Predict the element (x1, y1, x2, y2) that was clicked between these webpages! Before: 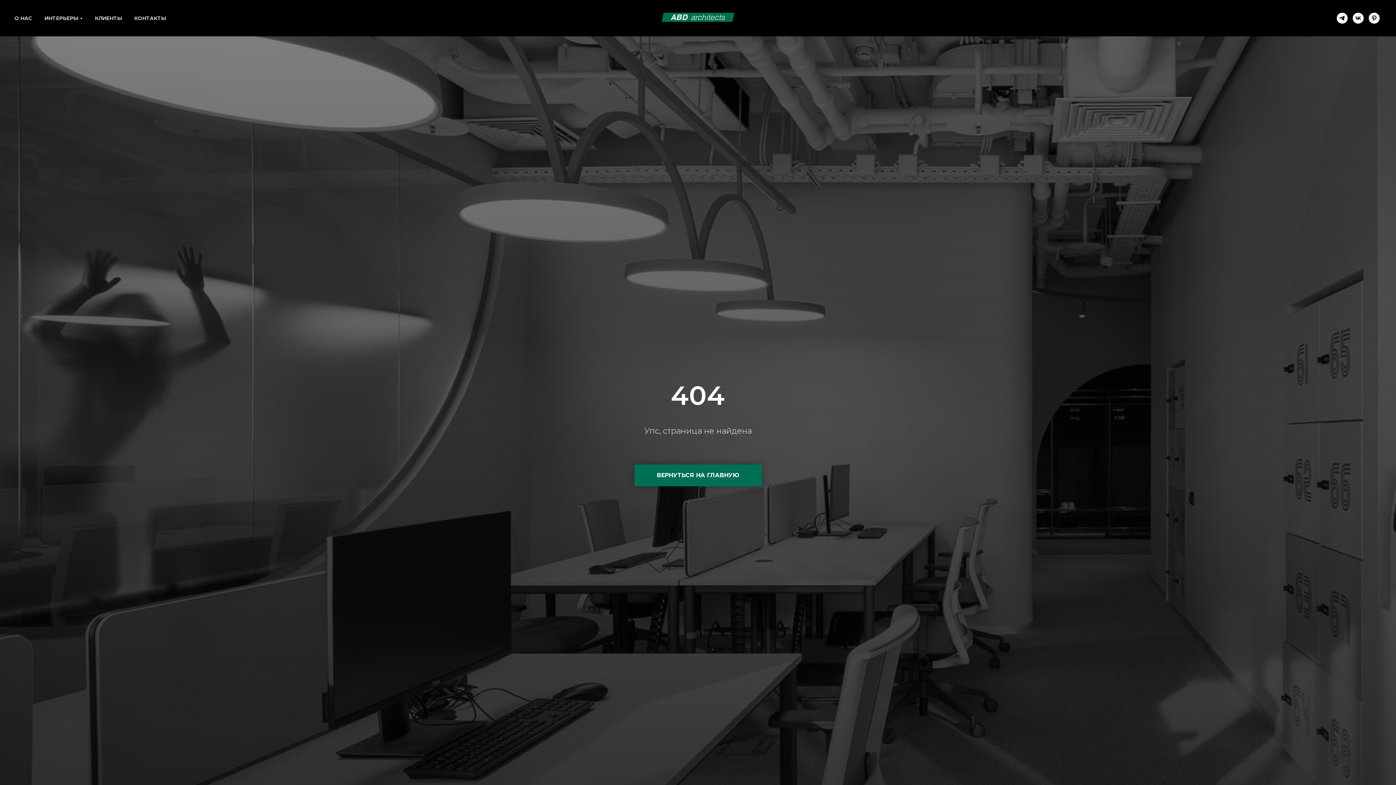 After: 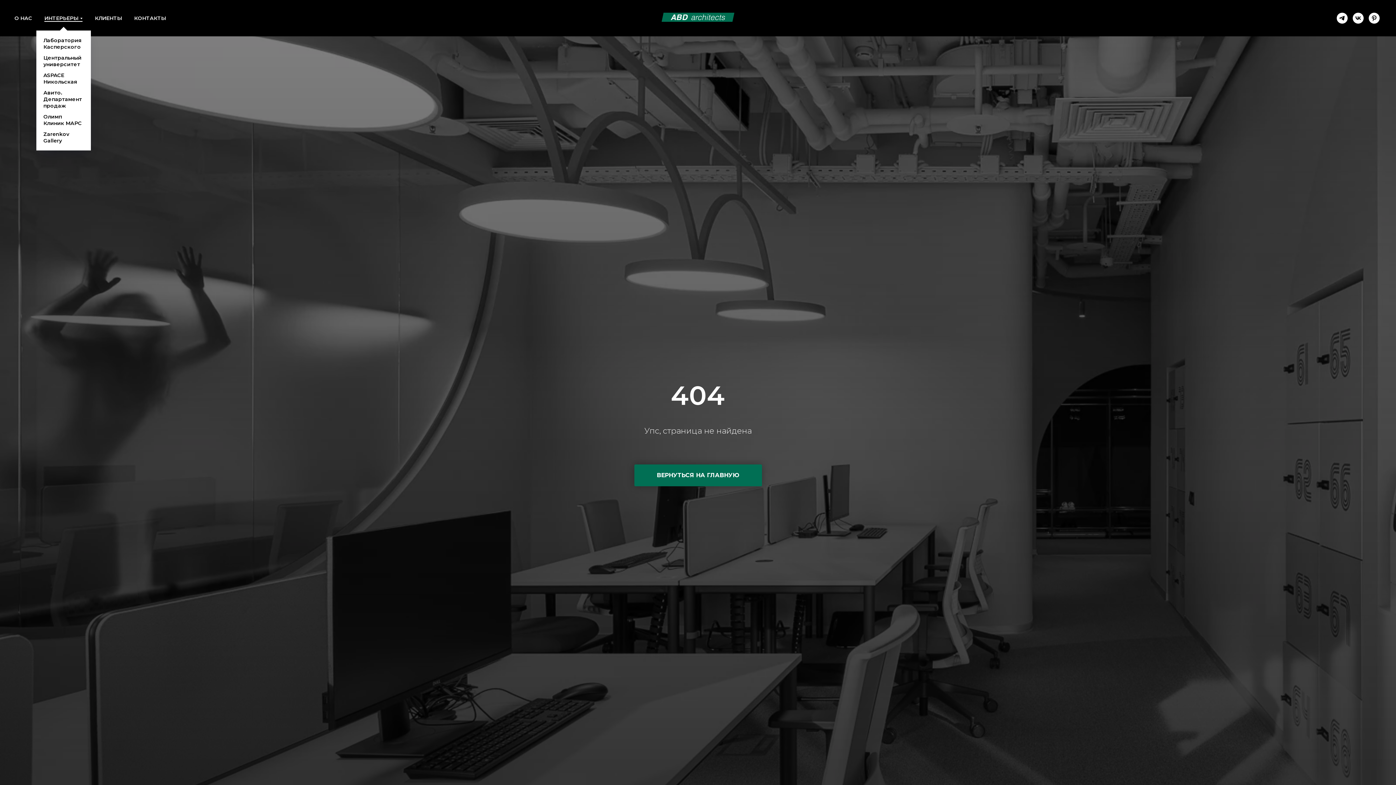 Action: bbox: (44, 14, 82, 21) label: ИНТЕРЬЕРЫ